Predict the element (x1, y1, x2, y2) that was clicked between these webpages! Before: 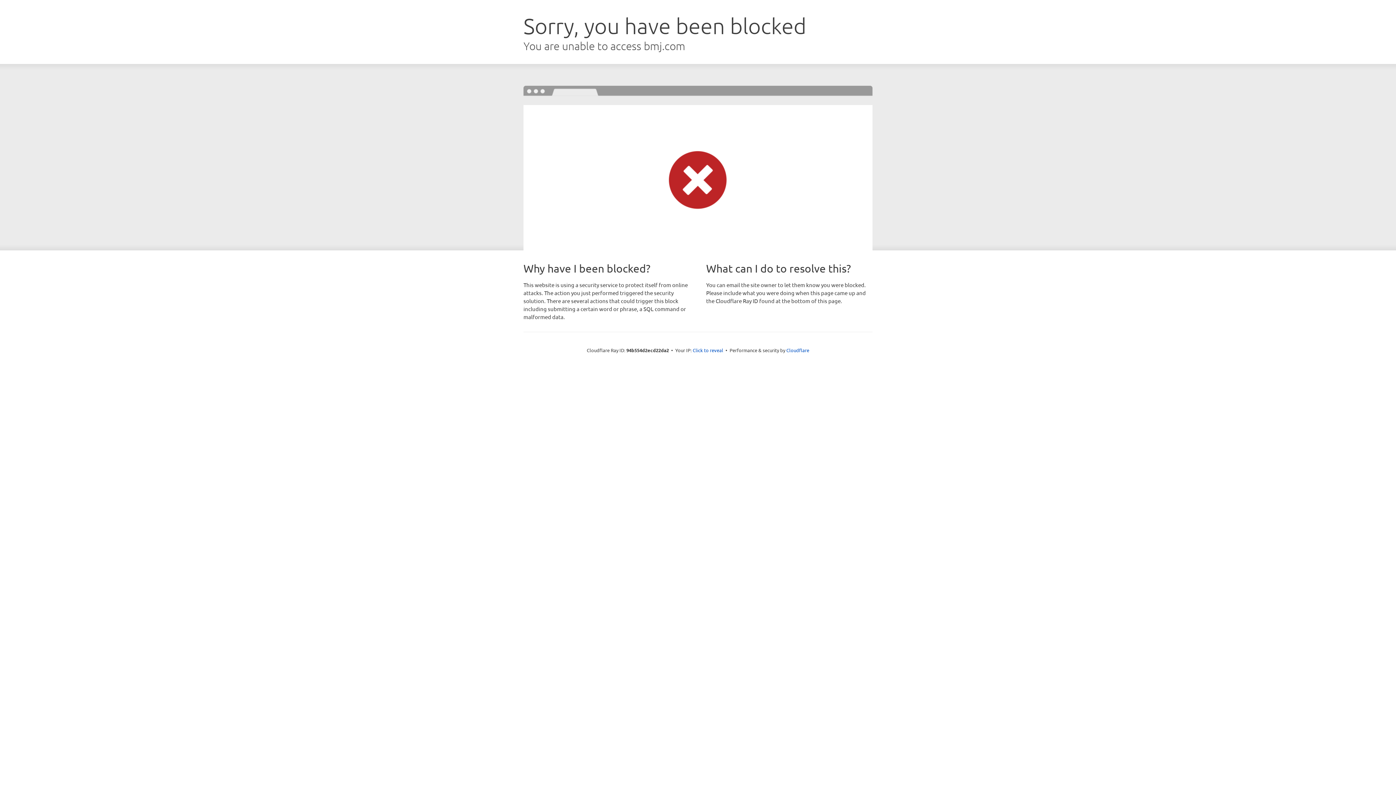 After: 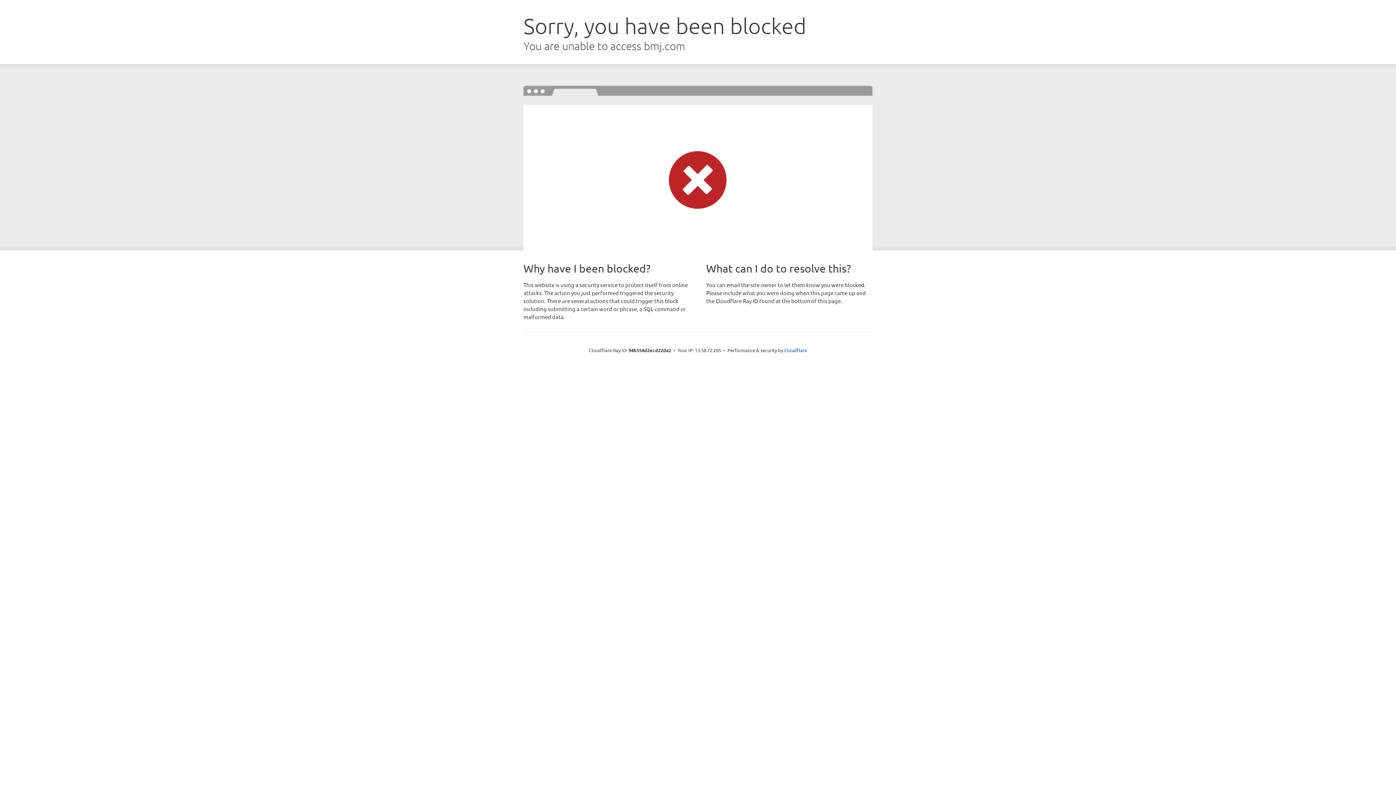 Action: bbox: (692, 346, 723, 353) label: Click to reveal